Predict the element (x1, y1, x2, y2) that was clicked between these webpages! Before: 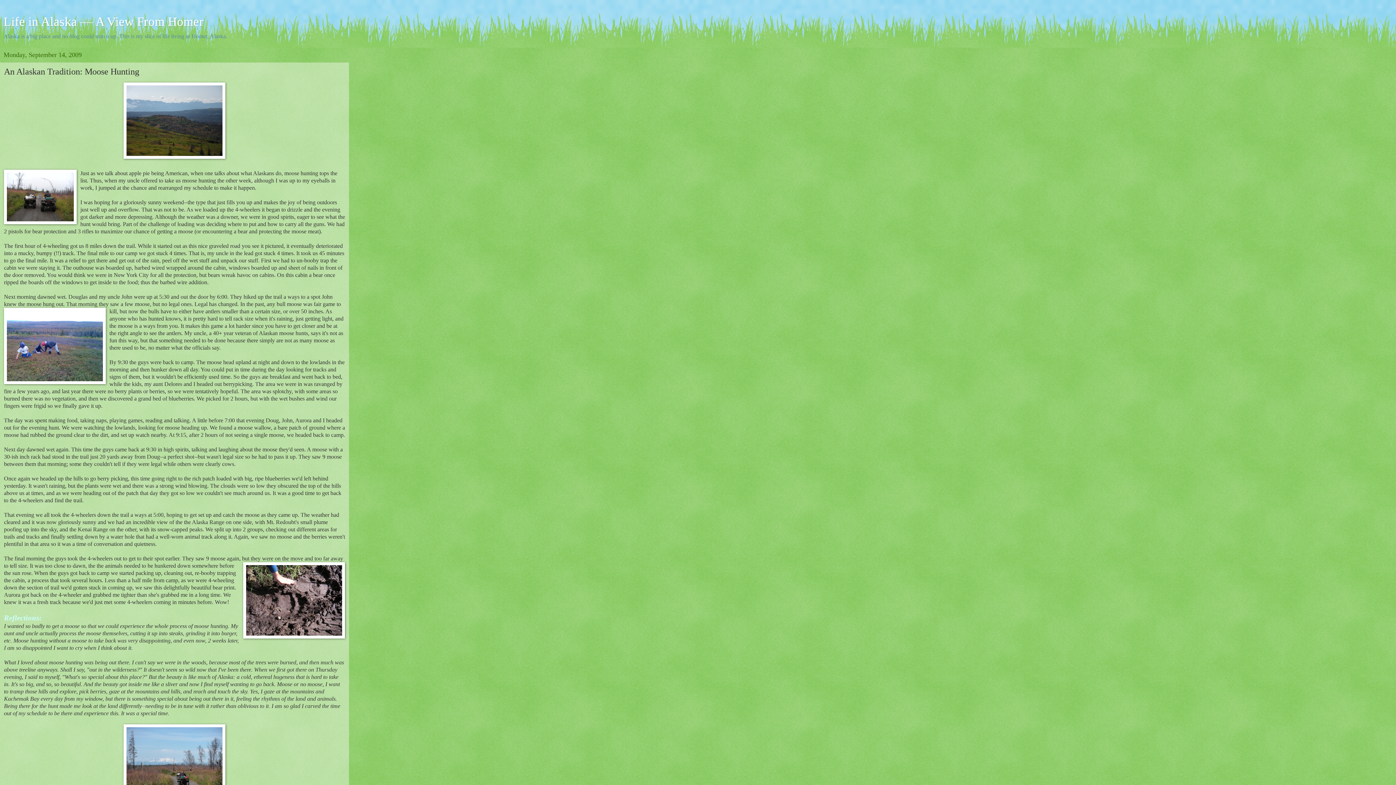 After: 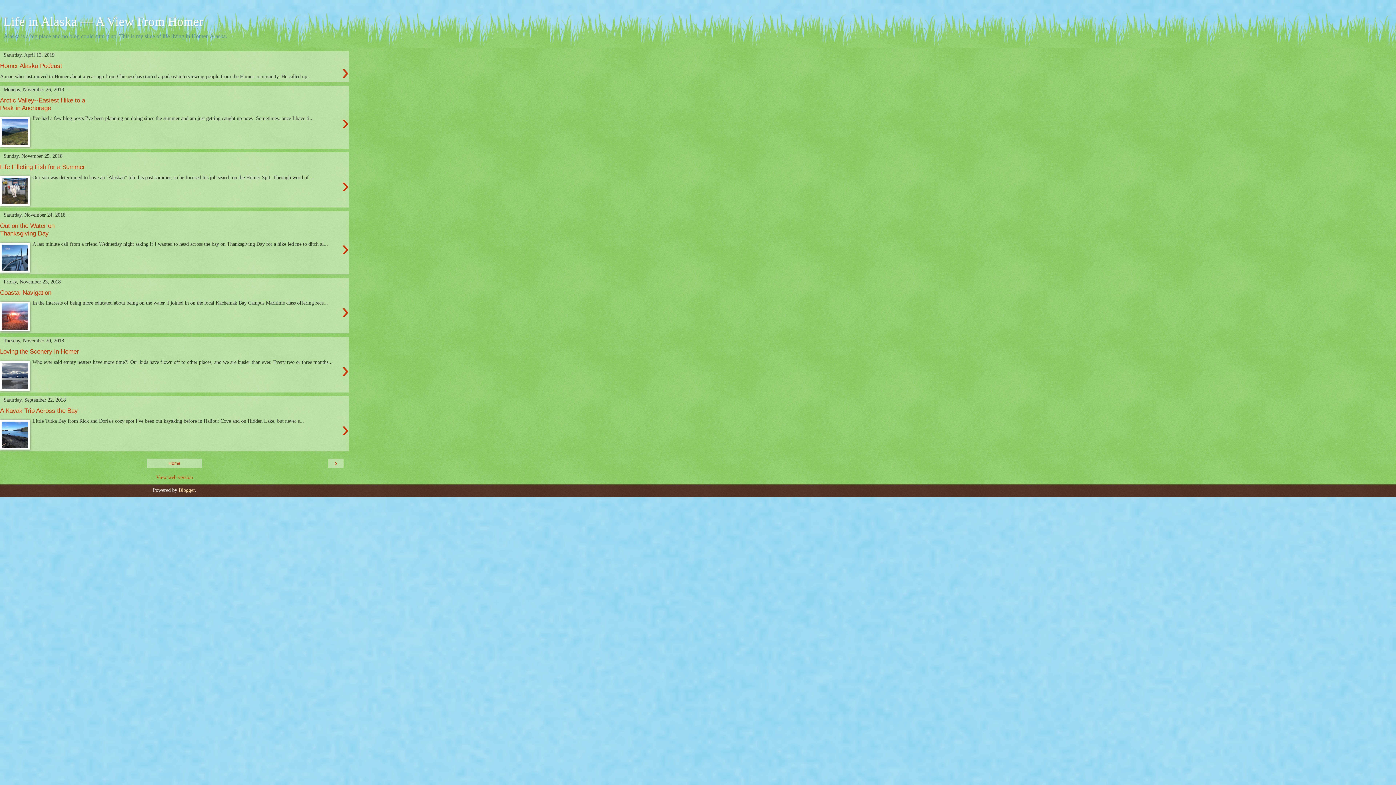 Action: label: Life in Alaska — A View From Homer bbox: (3, 14, 203, 28)